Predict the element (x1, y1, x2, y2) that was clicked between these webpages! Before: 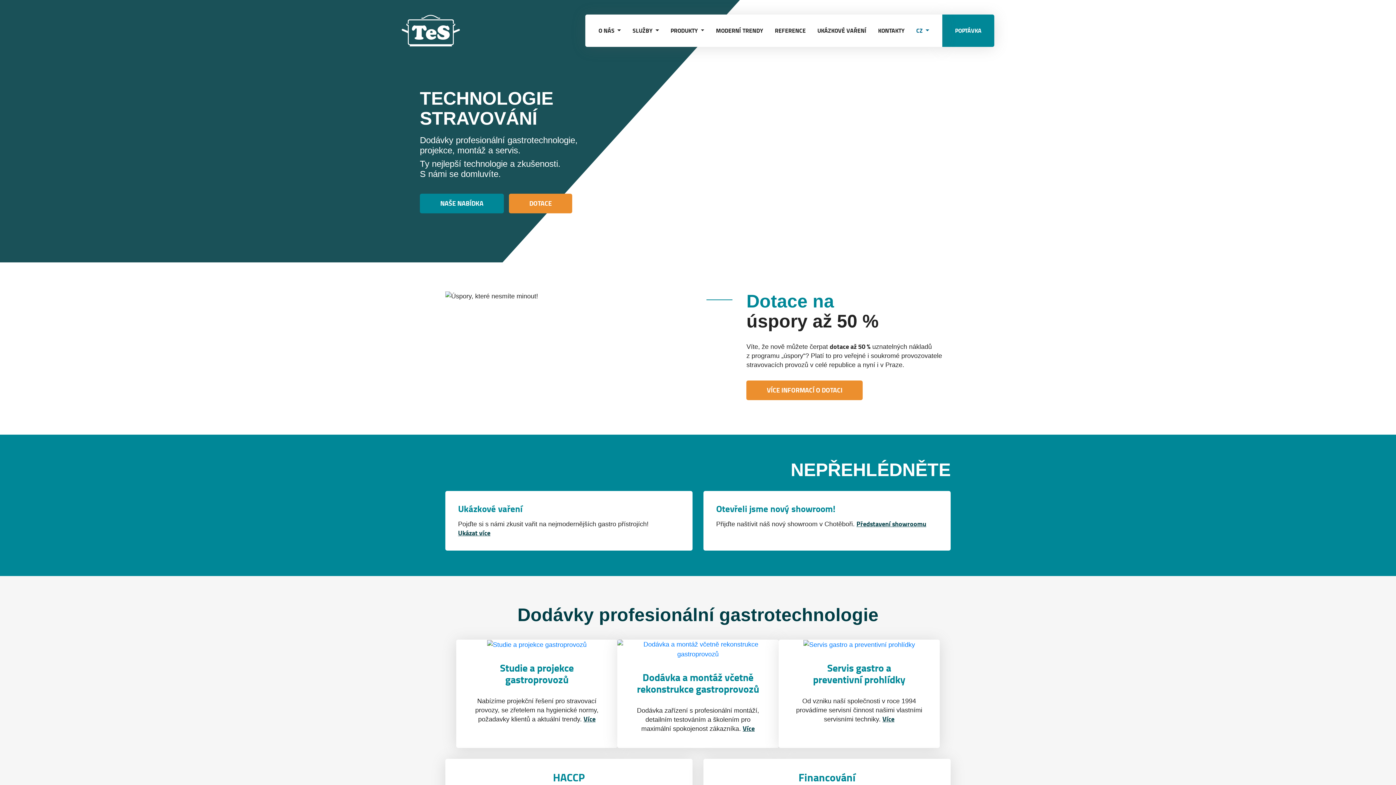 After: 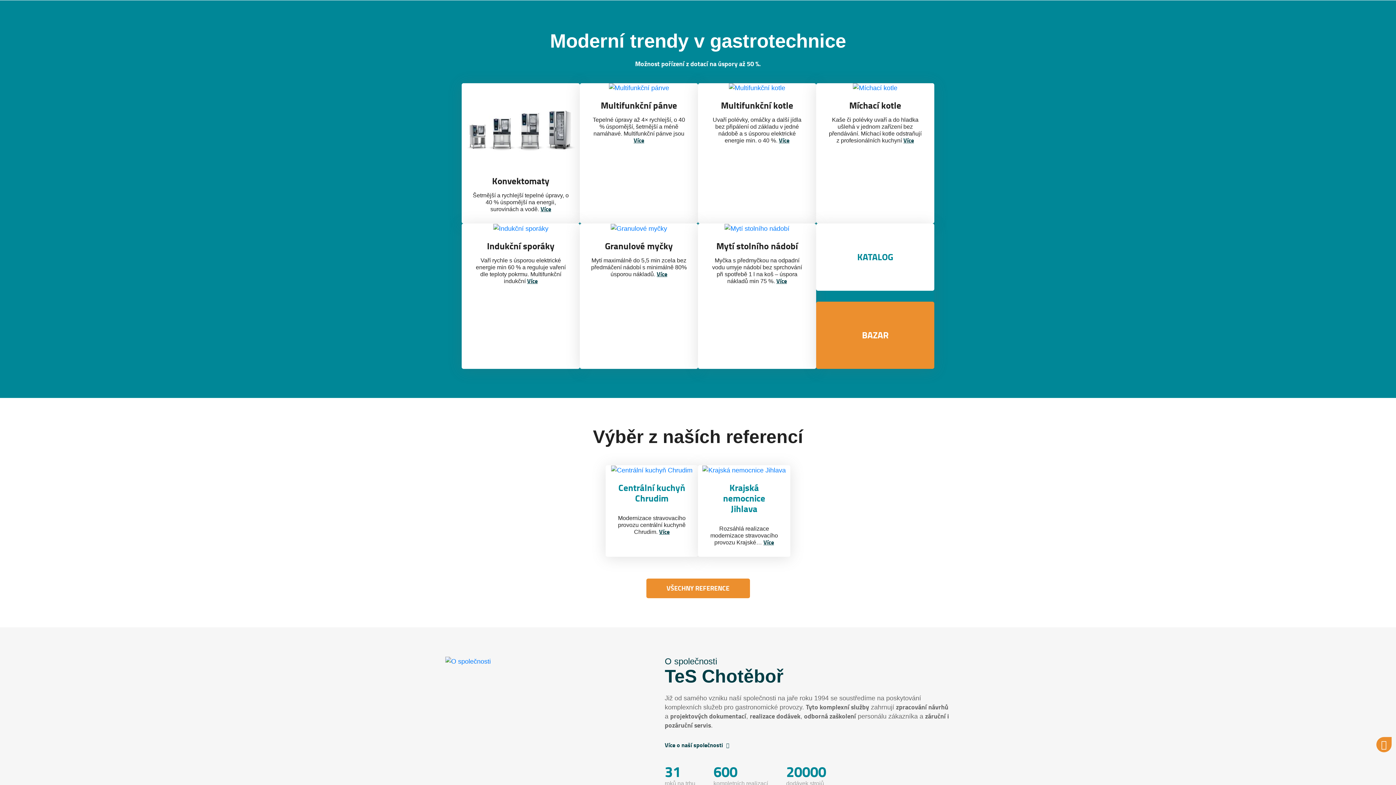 Action: label: MODERNÍ TRENDY bbox: (710, 21, 769, 39)